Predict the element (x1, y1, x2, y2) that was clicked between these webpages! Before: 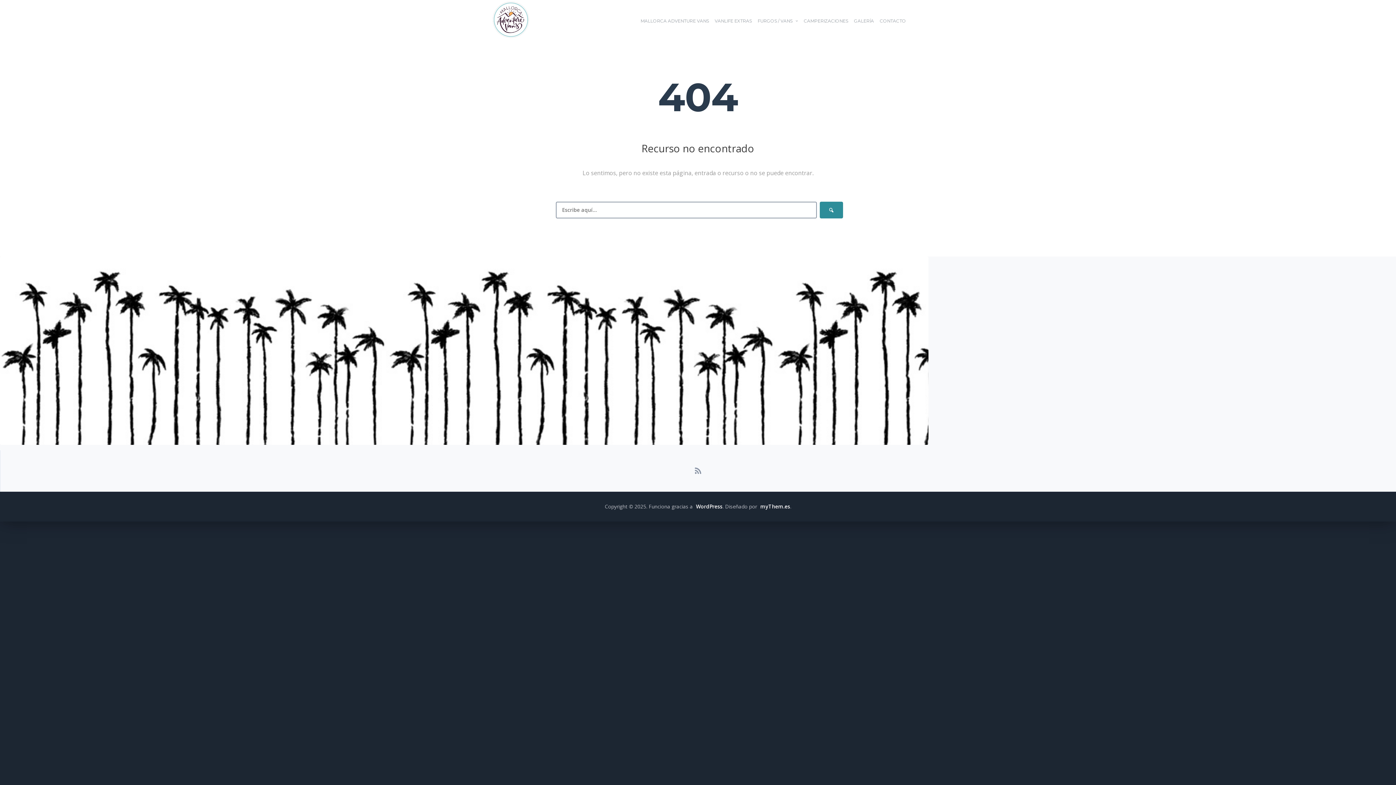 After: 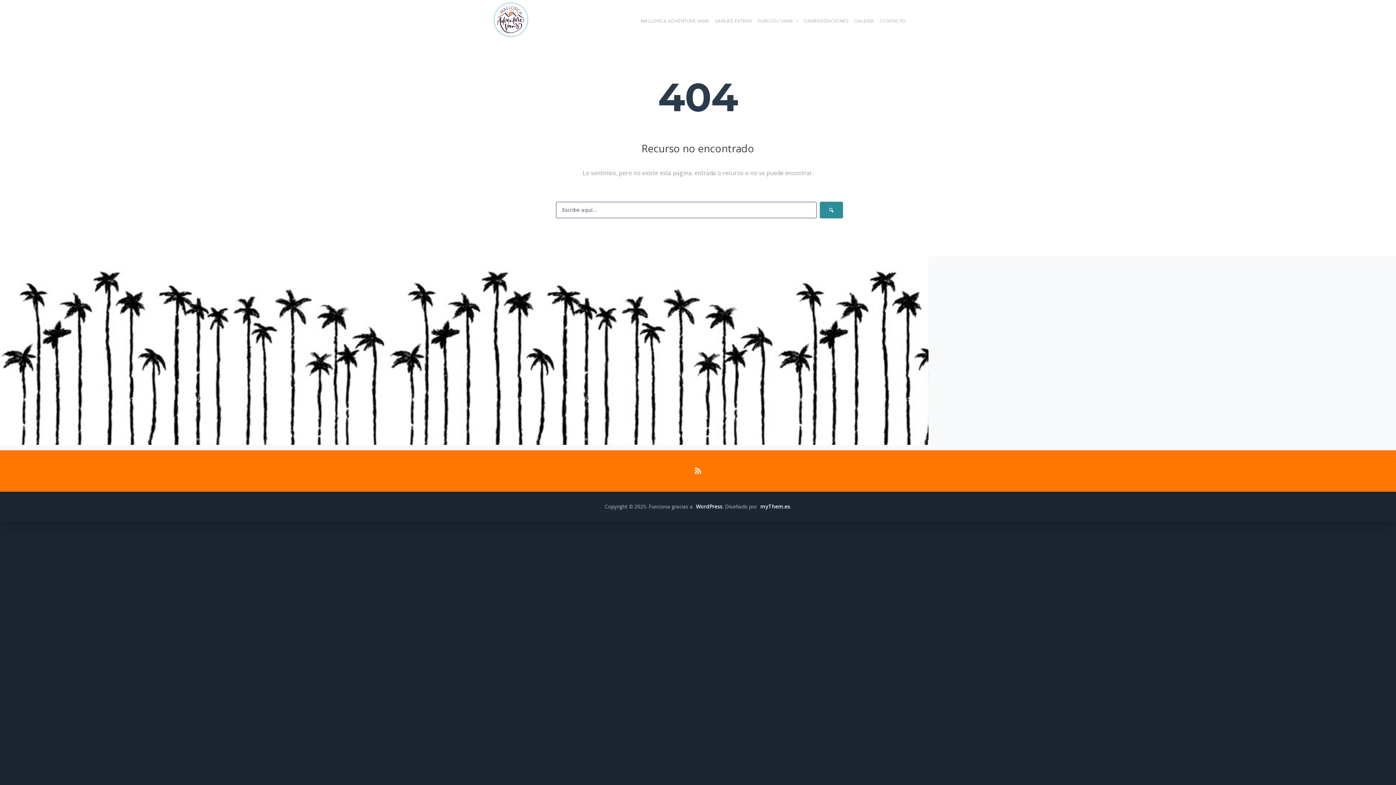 Action: bbox: (0, 450, 1396, 492)